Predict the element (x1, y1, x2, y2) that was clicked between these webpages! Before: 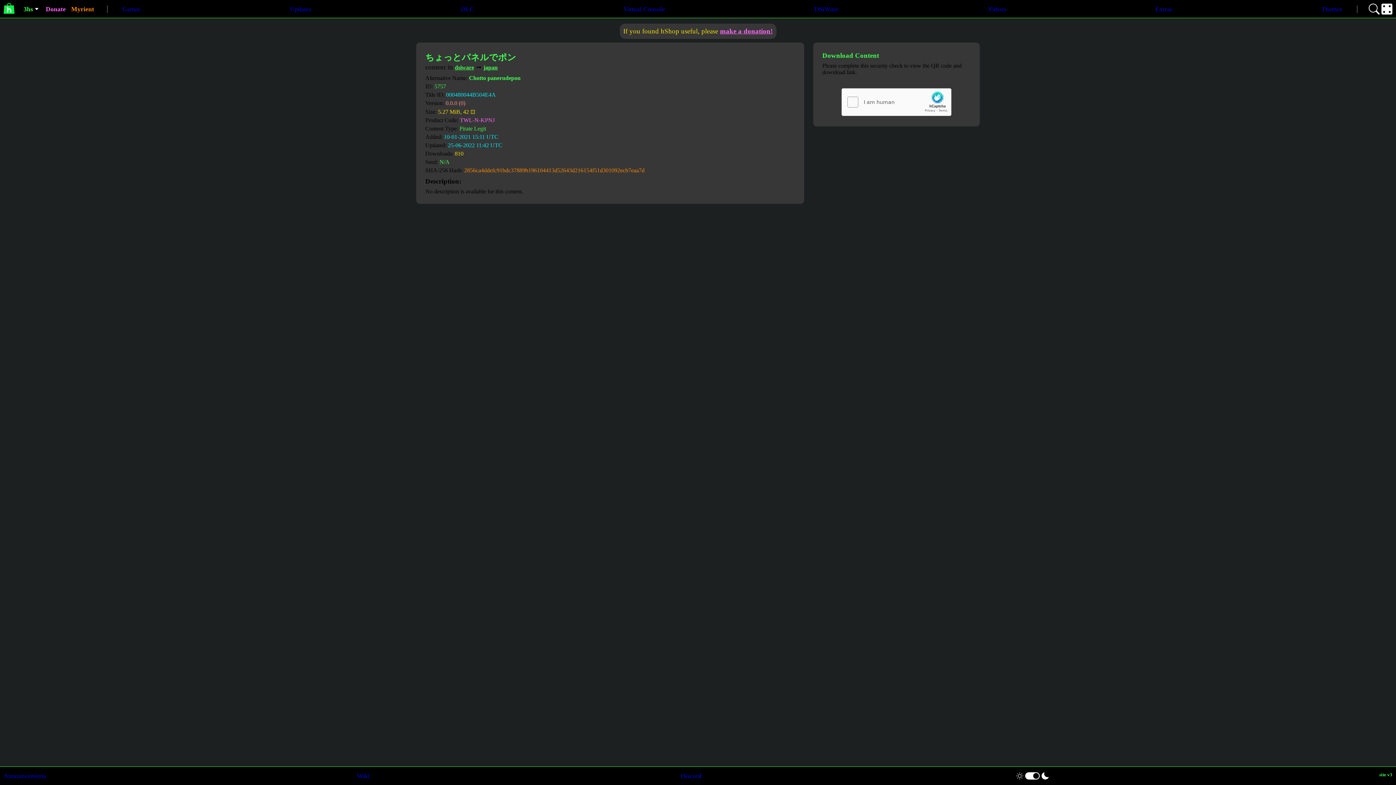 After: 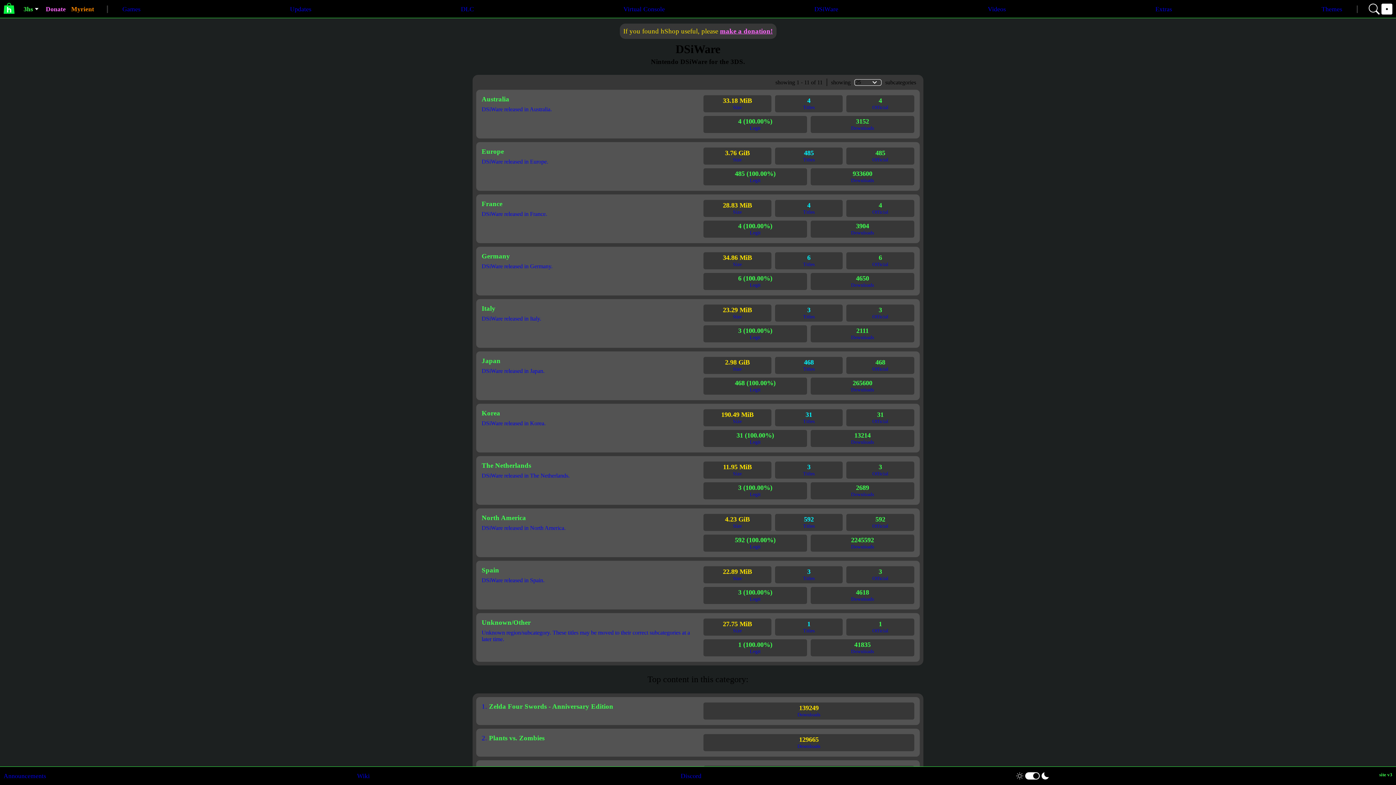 Action: label: dsiware bbox: (454, 64, 474, 70)